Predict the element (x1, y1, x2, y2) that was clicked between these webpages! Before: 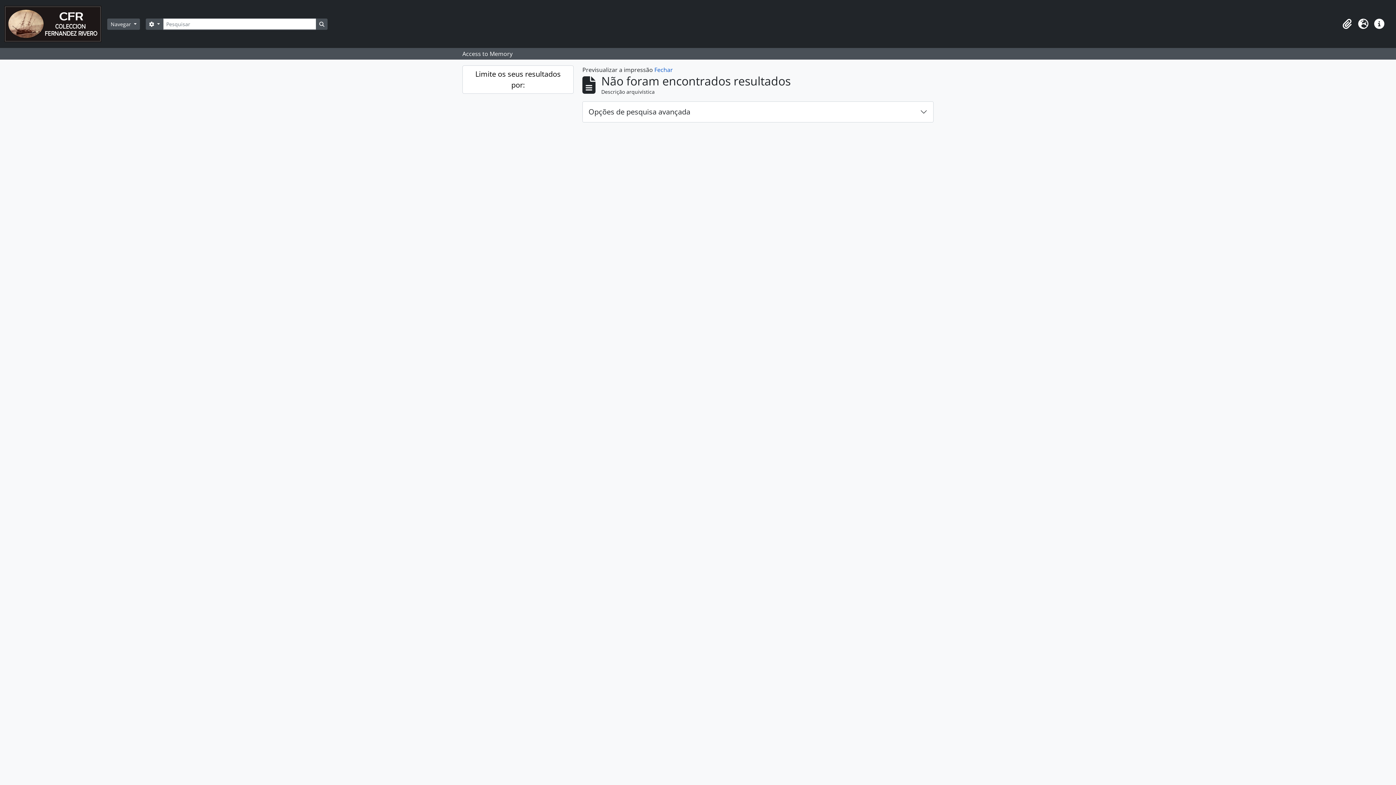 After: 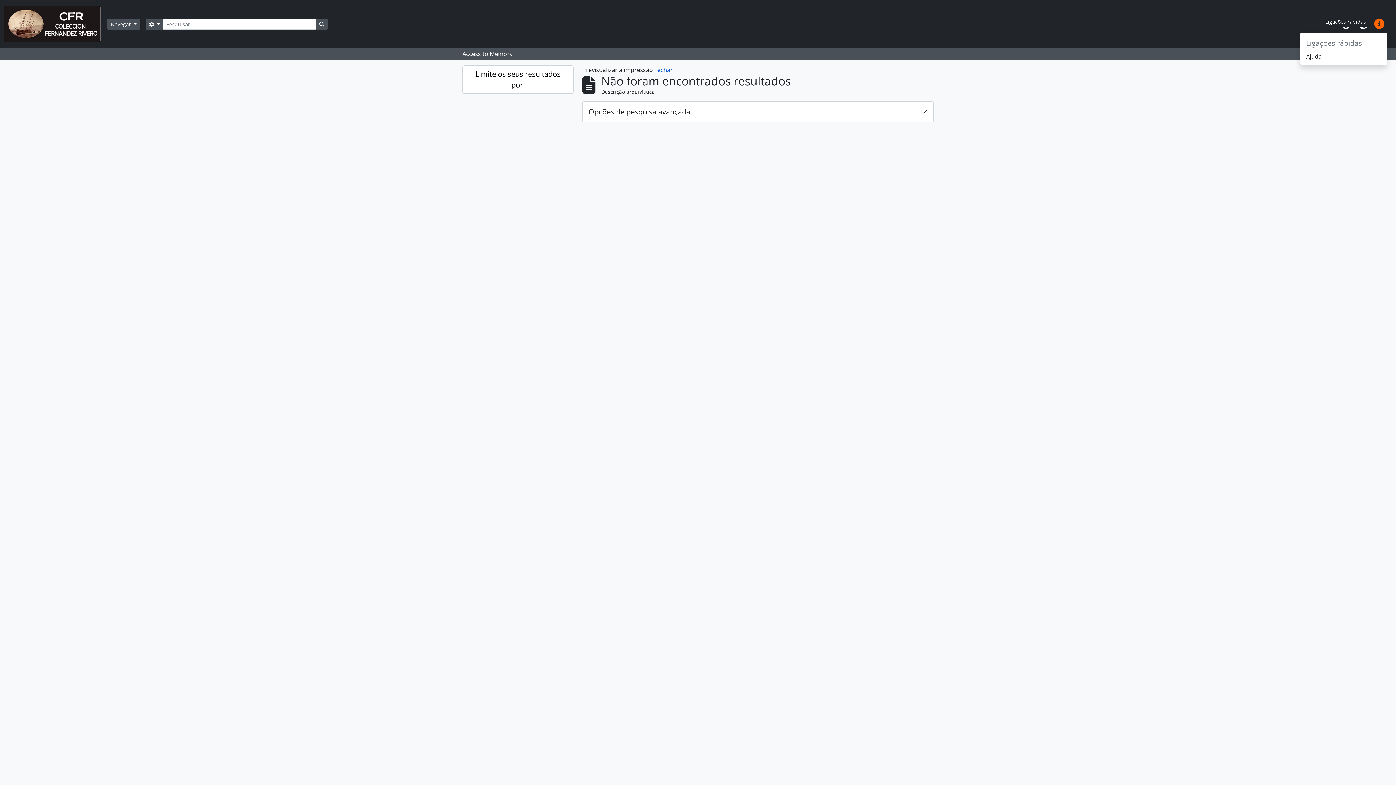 Action: label: Ligações rápidas bbox: (1371, 16, 1387, 32)